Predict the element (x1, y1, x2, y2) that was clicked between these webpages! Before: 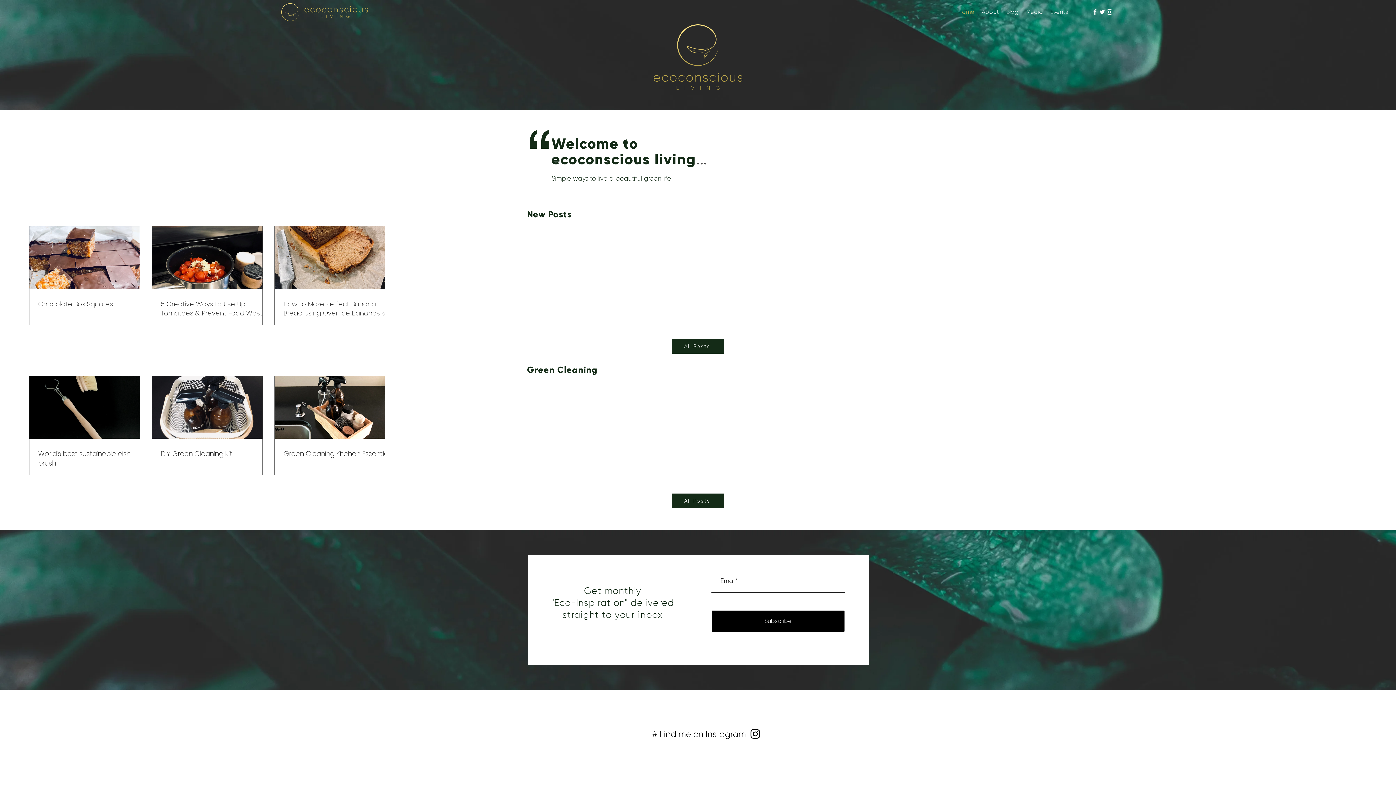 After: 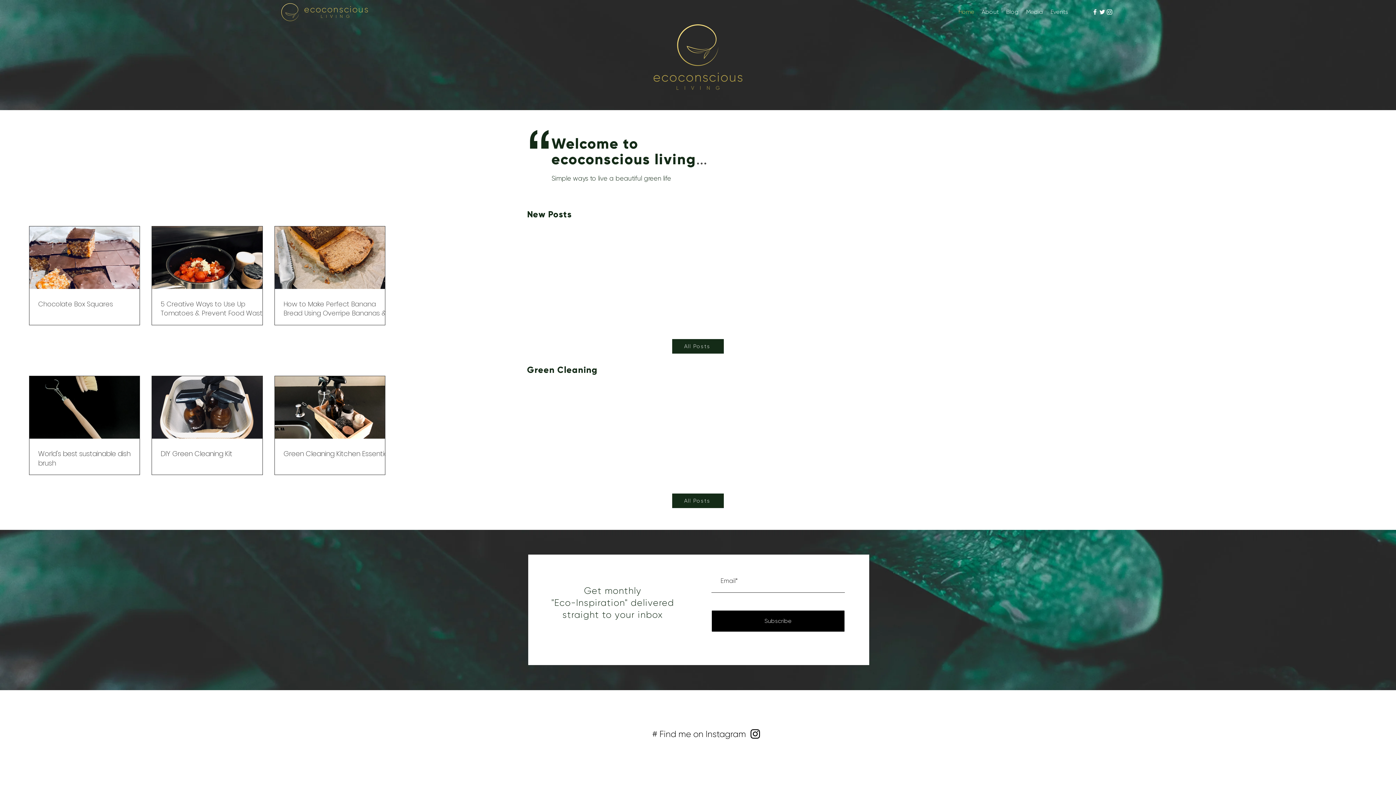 Action: bbox: (955, 6, 978, 17) label: Home